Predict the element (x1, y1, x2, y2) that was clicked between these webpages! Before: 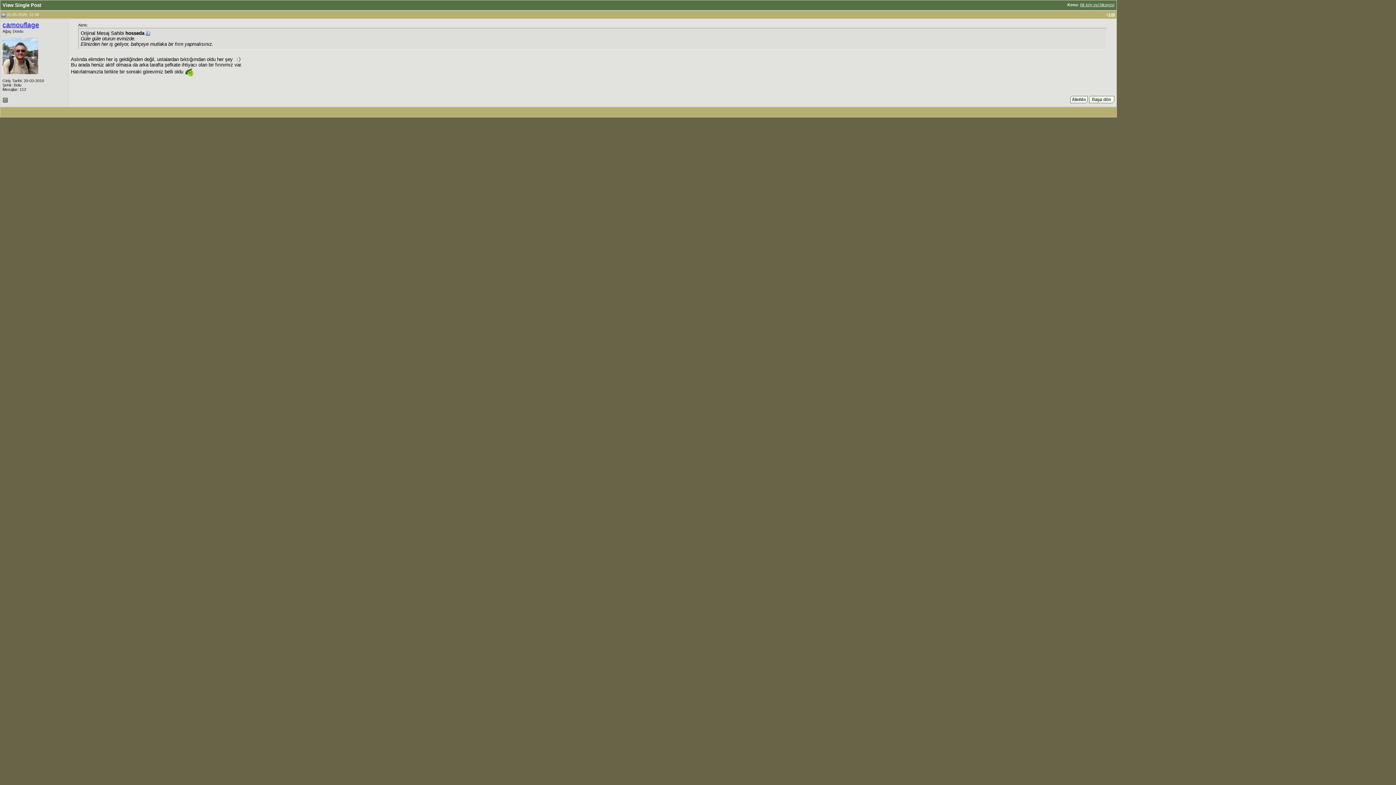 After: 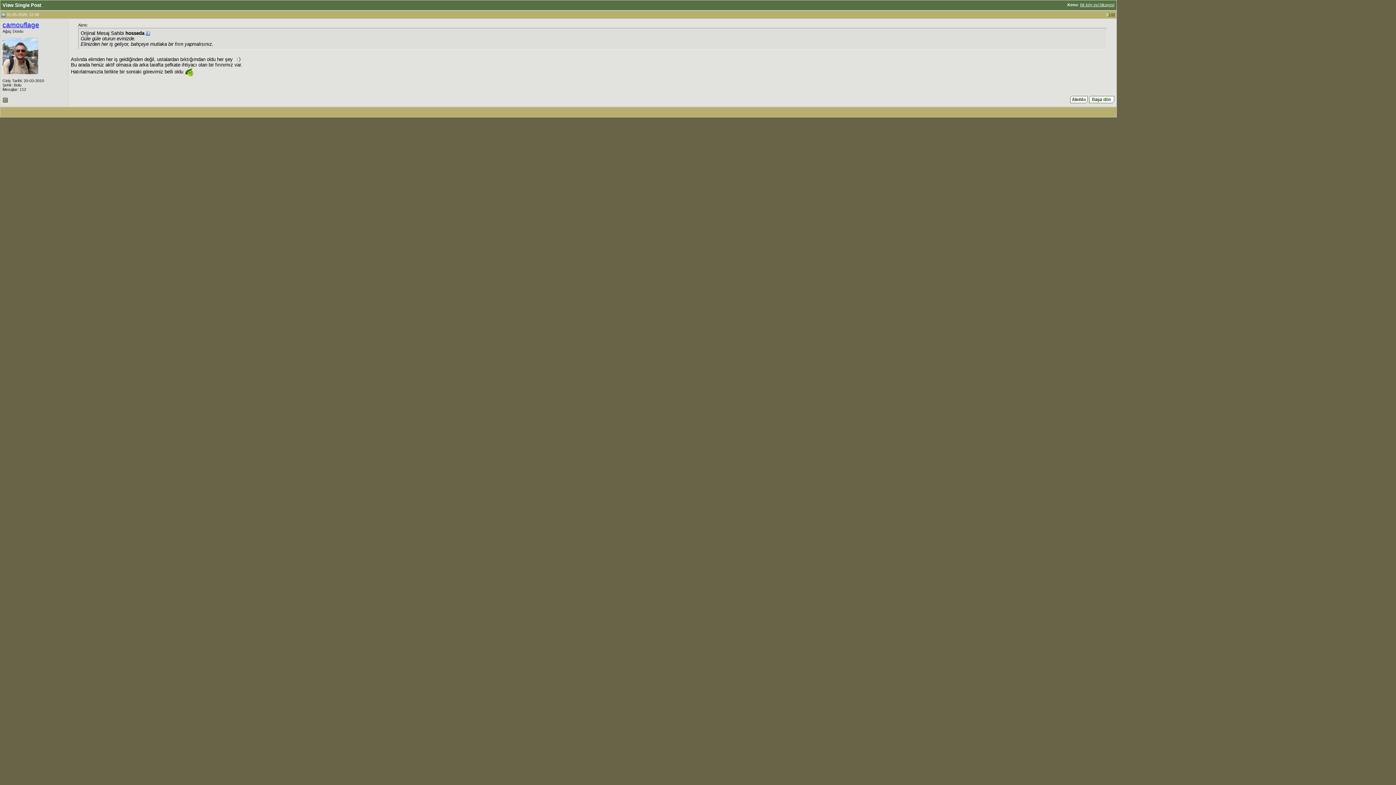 Action: bbox: (1108, 12, 1115, 16) label: 148